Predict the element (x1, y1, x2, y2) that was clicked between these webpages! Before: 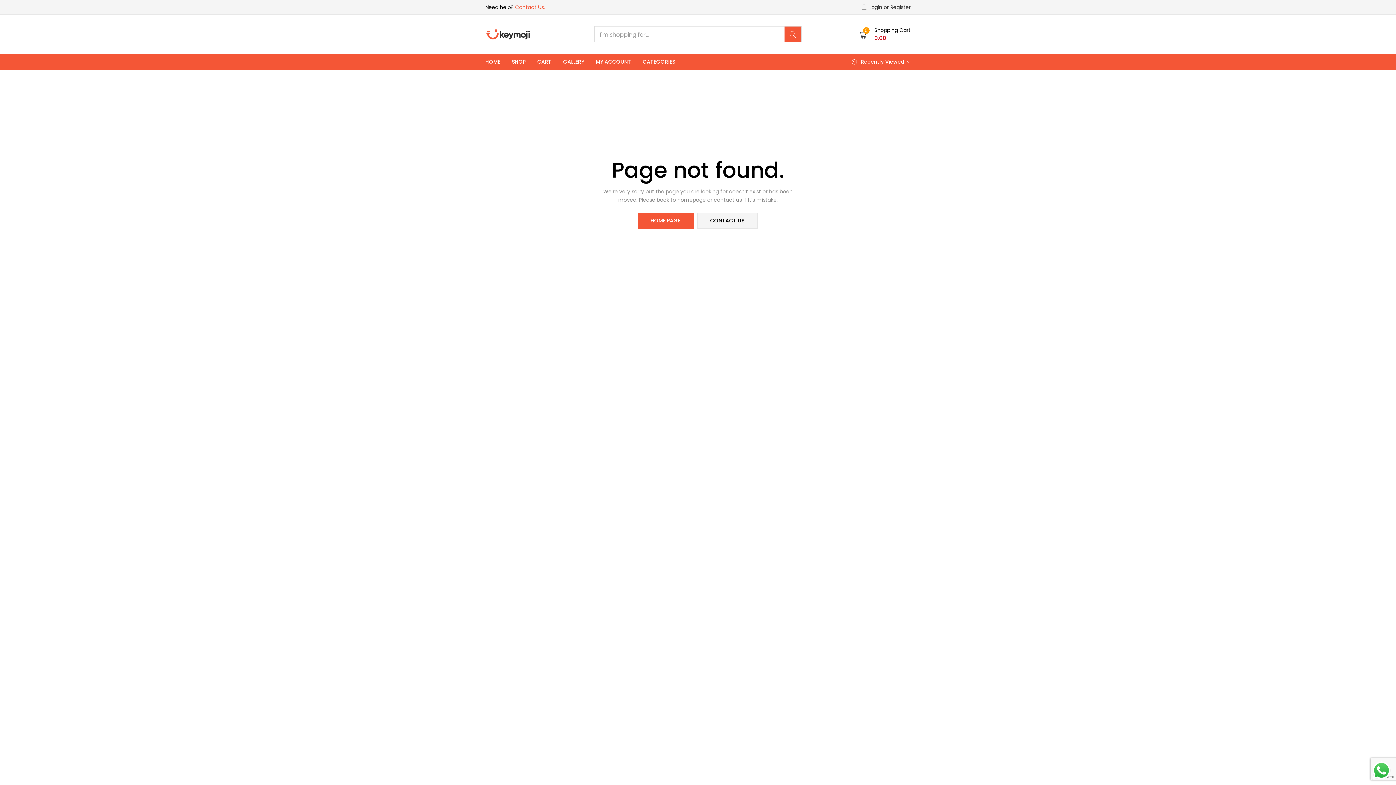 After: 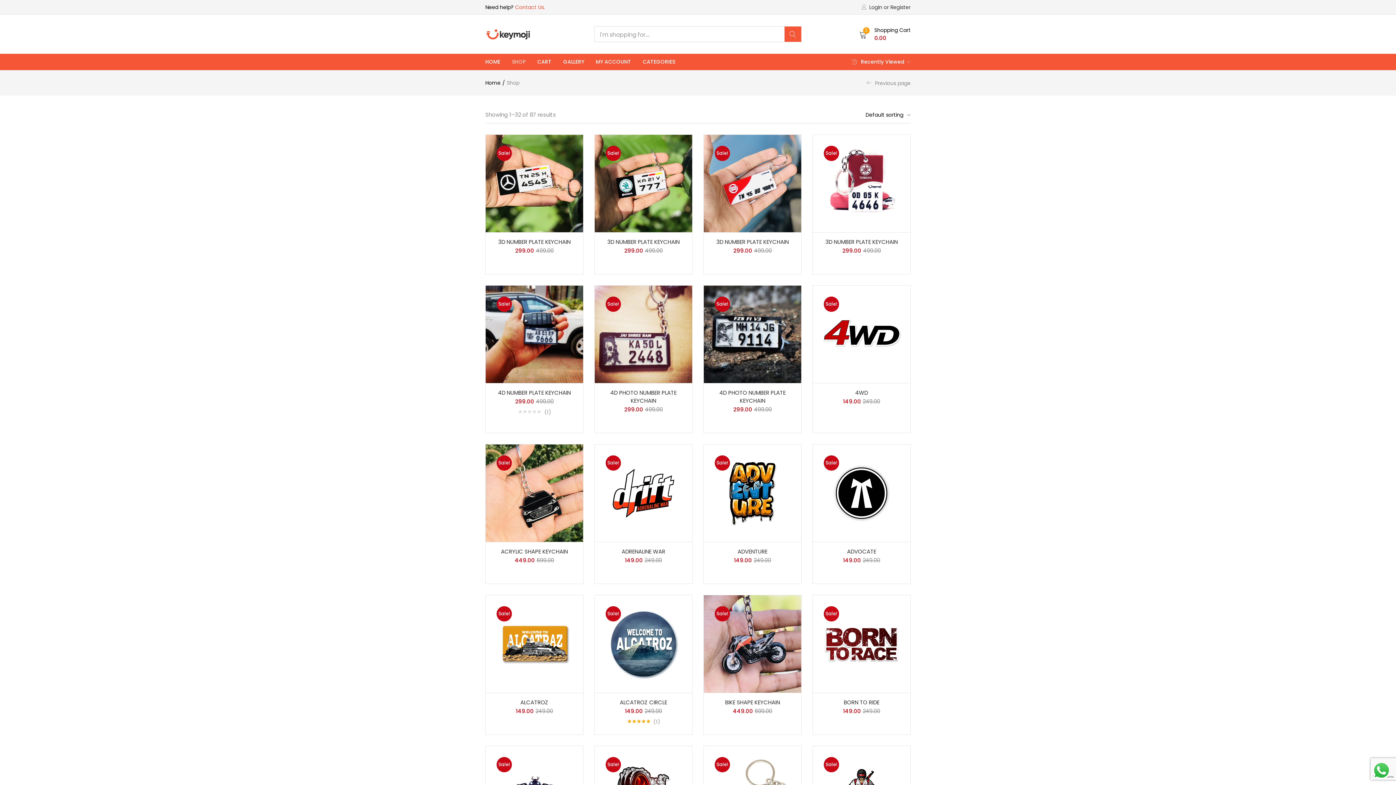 Action: bbox: (506, 53, 531, 70) label: SHOP